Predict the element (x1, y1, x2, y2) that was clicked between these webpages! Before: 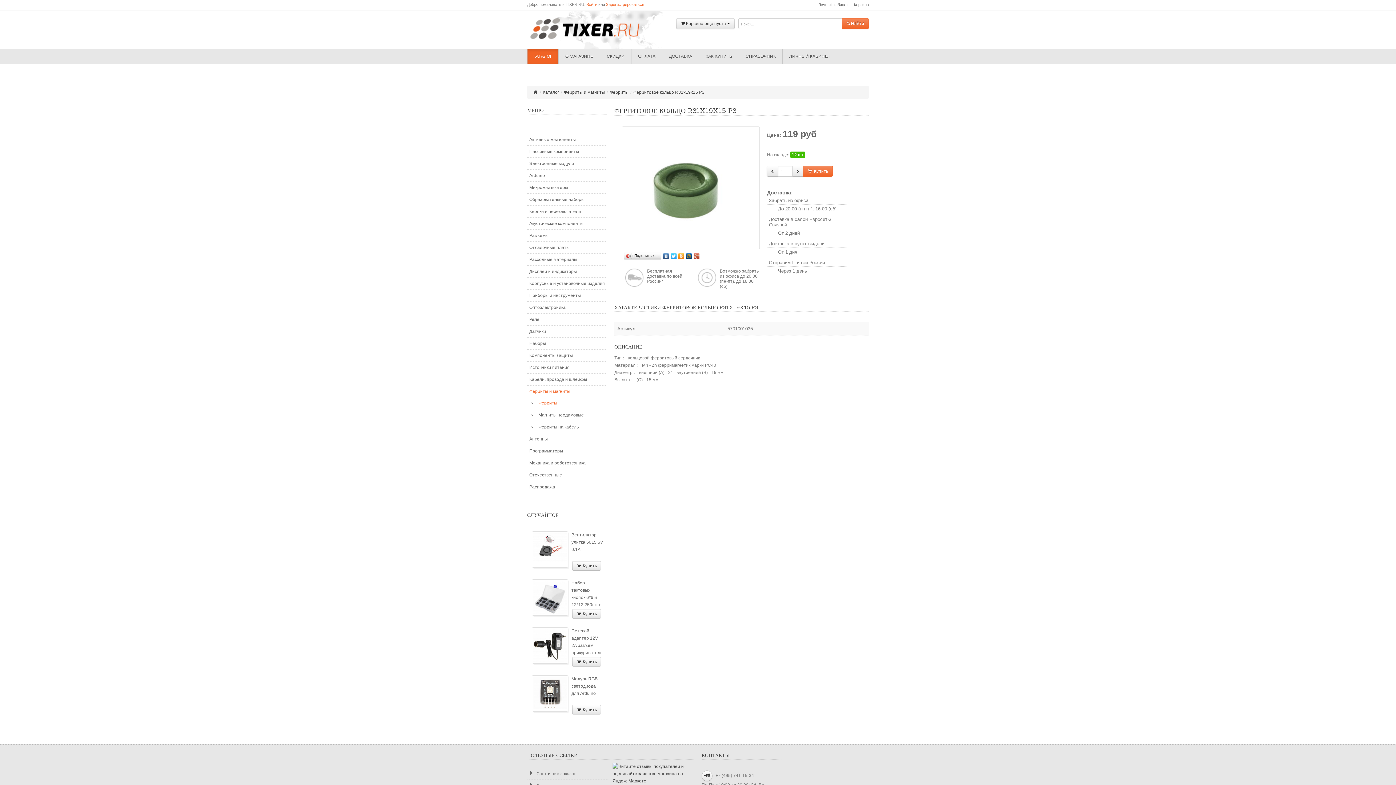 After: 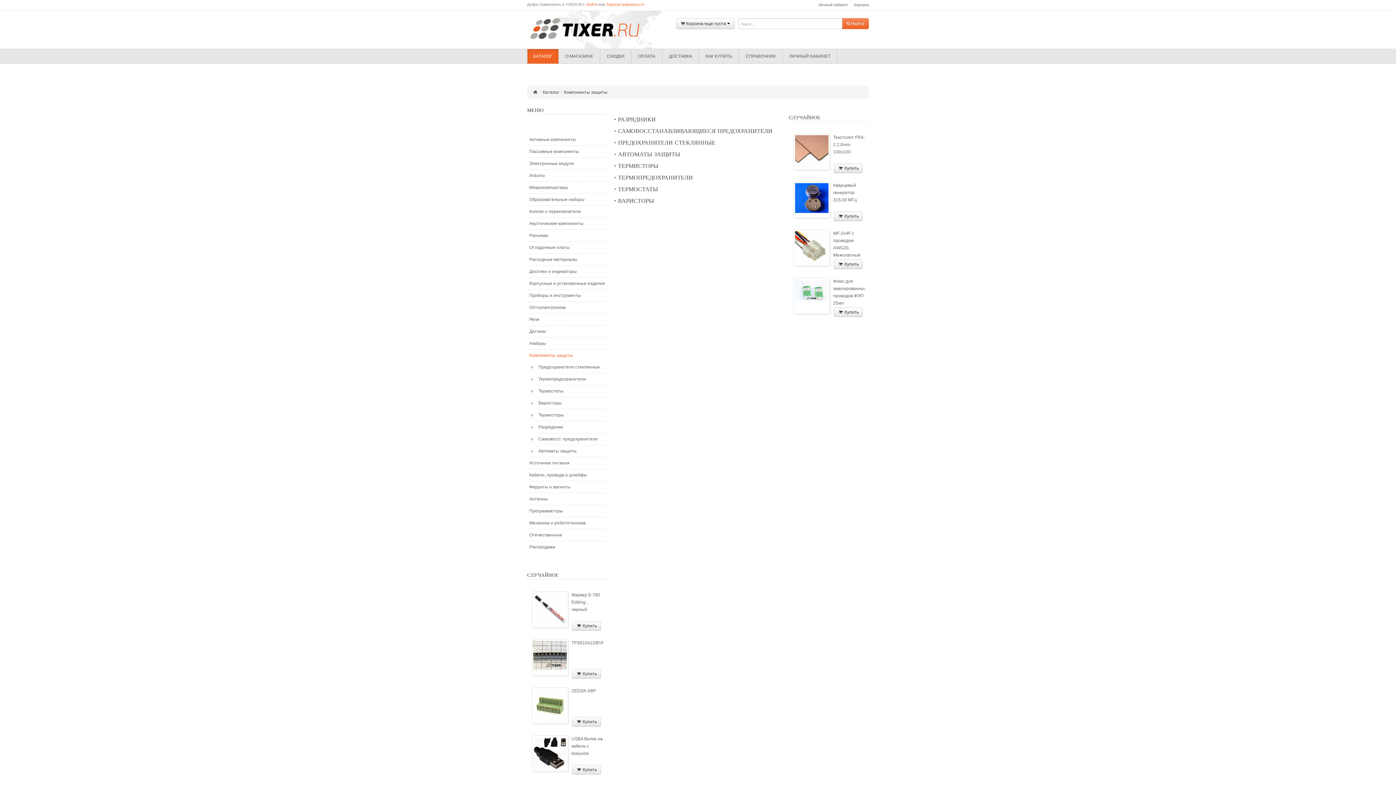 Action: label: Компоненты защиты bbox: (527, 349, 607, 361)